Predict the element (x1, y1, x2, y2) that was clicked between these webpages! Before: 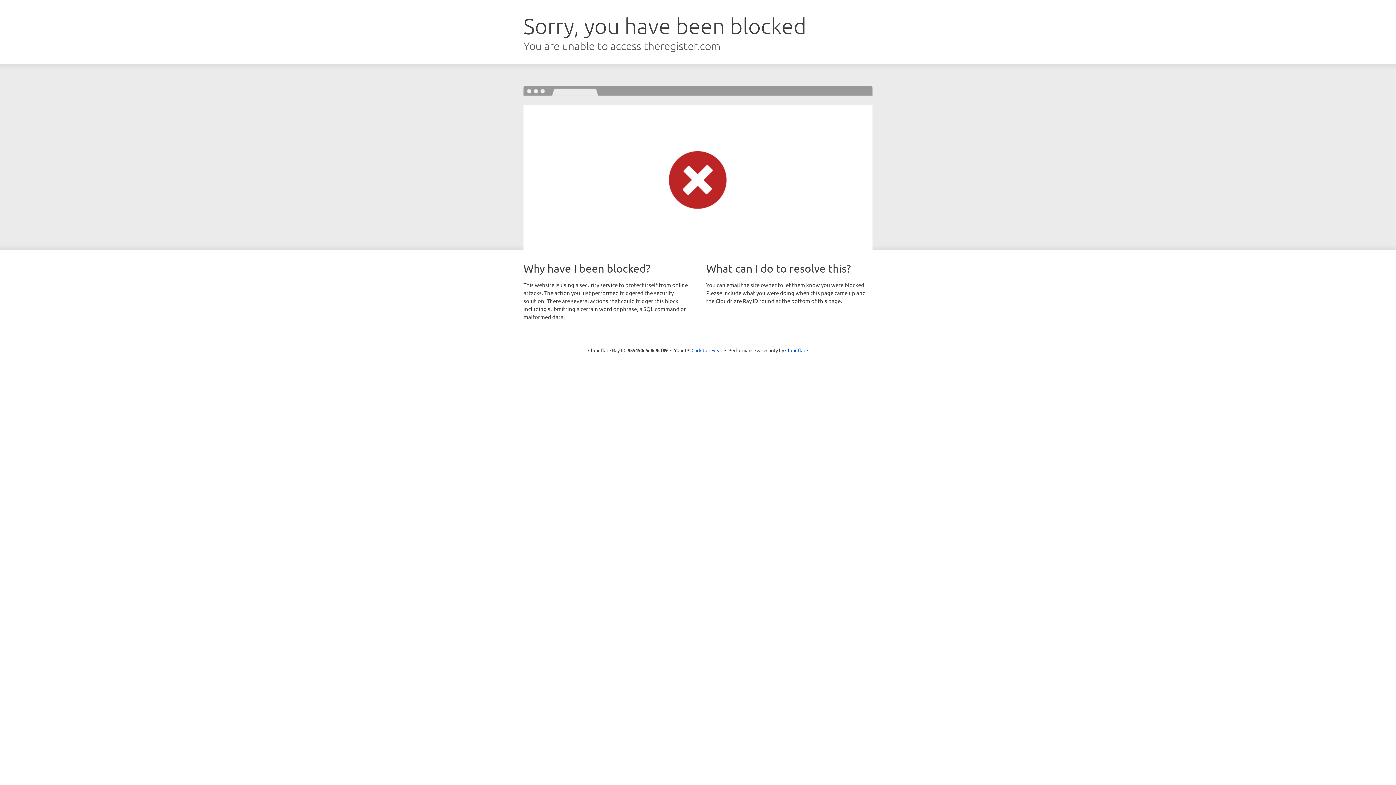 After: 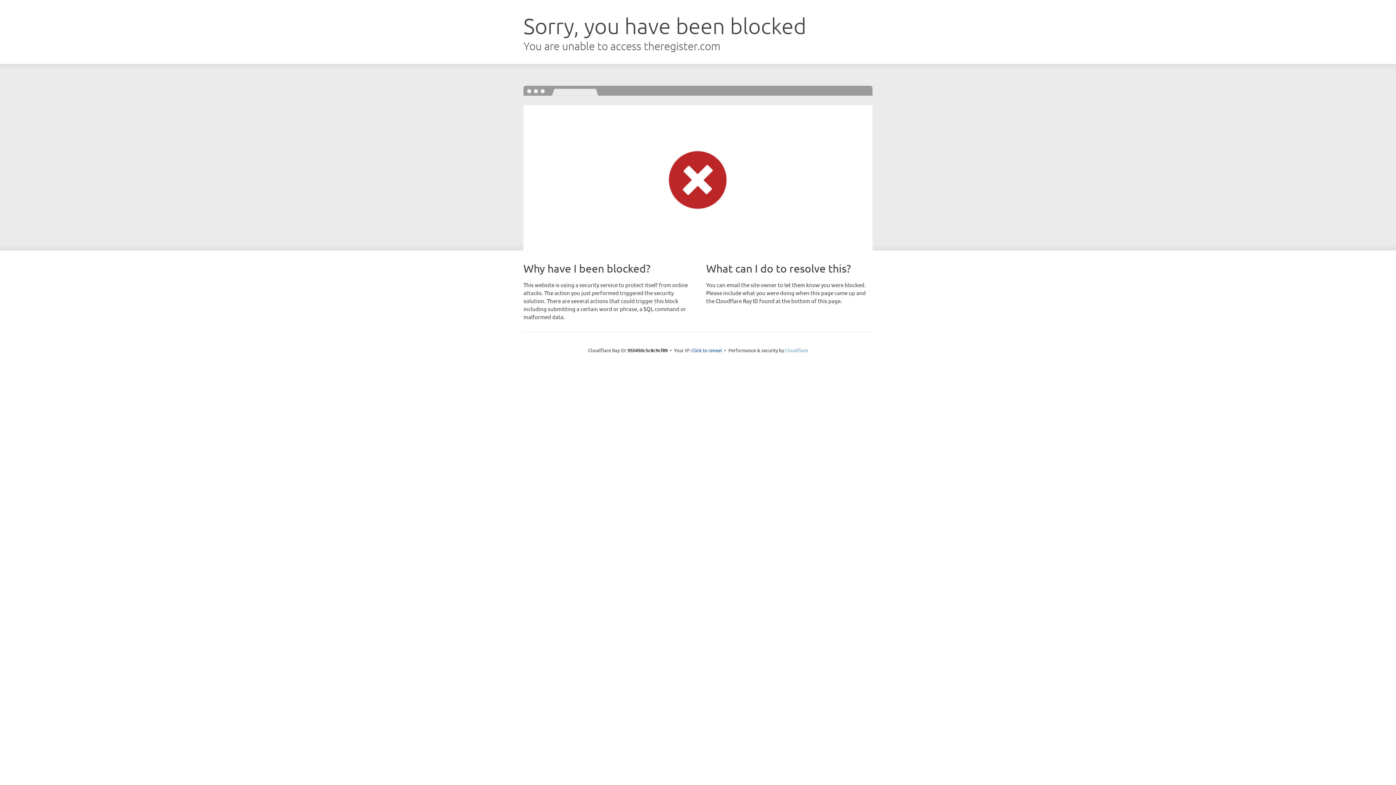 Action: bbox: (785, 347, 808, 353) label: Cloudflare